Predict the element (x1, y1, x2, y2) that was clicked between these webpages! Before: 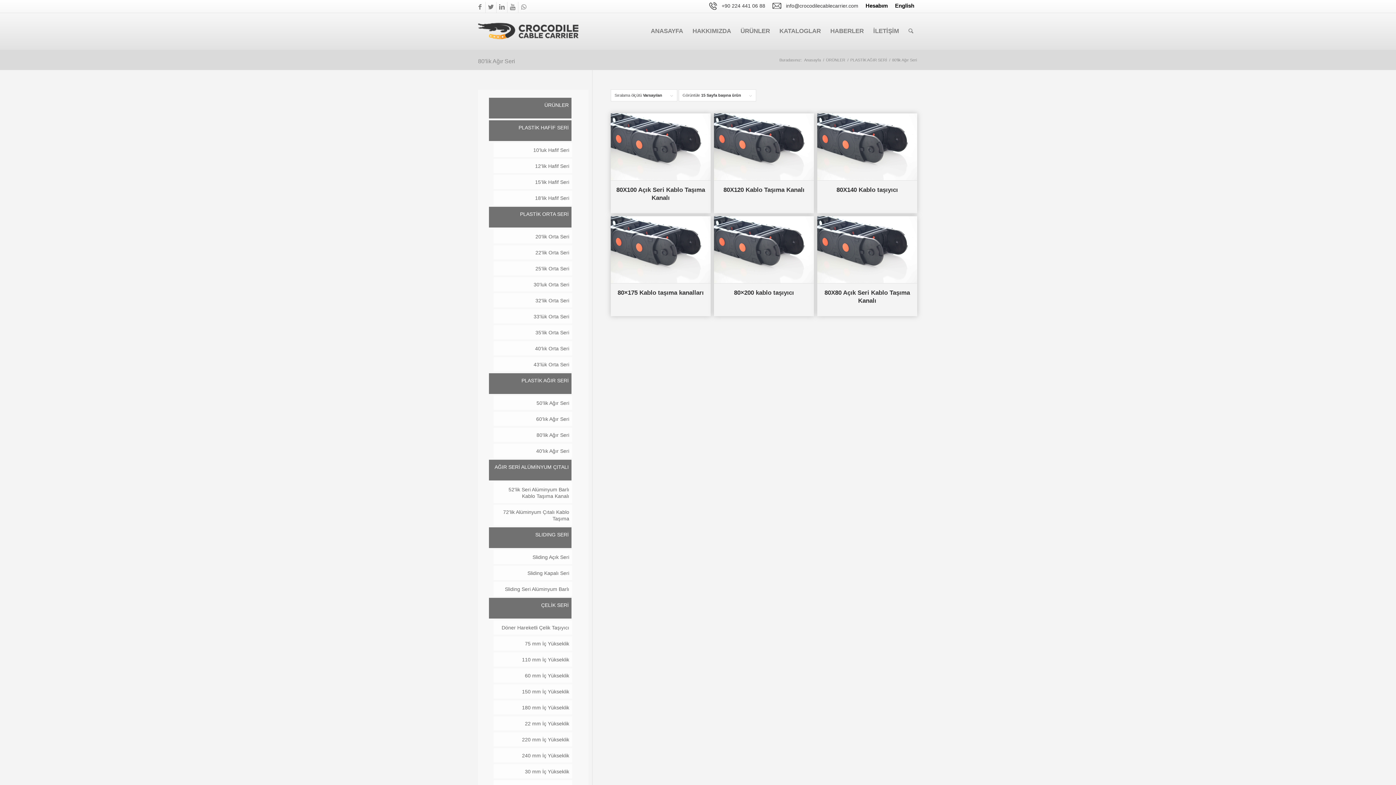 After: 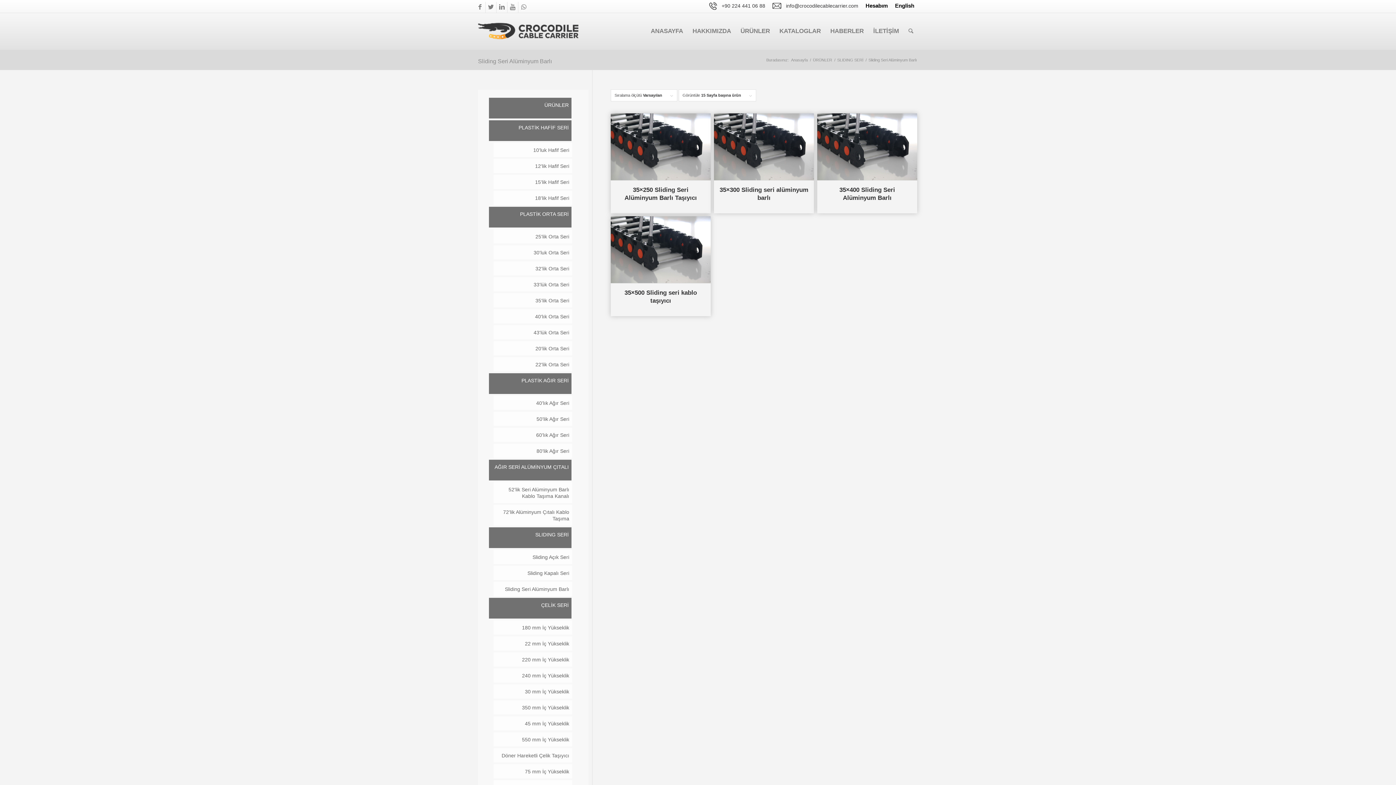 Action: bbox: (493, 582, 572, 596) label: Sliding Seri Alüminyum Barlı